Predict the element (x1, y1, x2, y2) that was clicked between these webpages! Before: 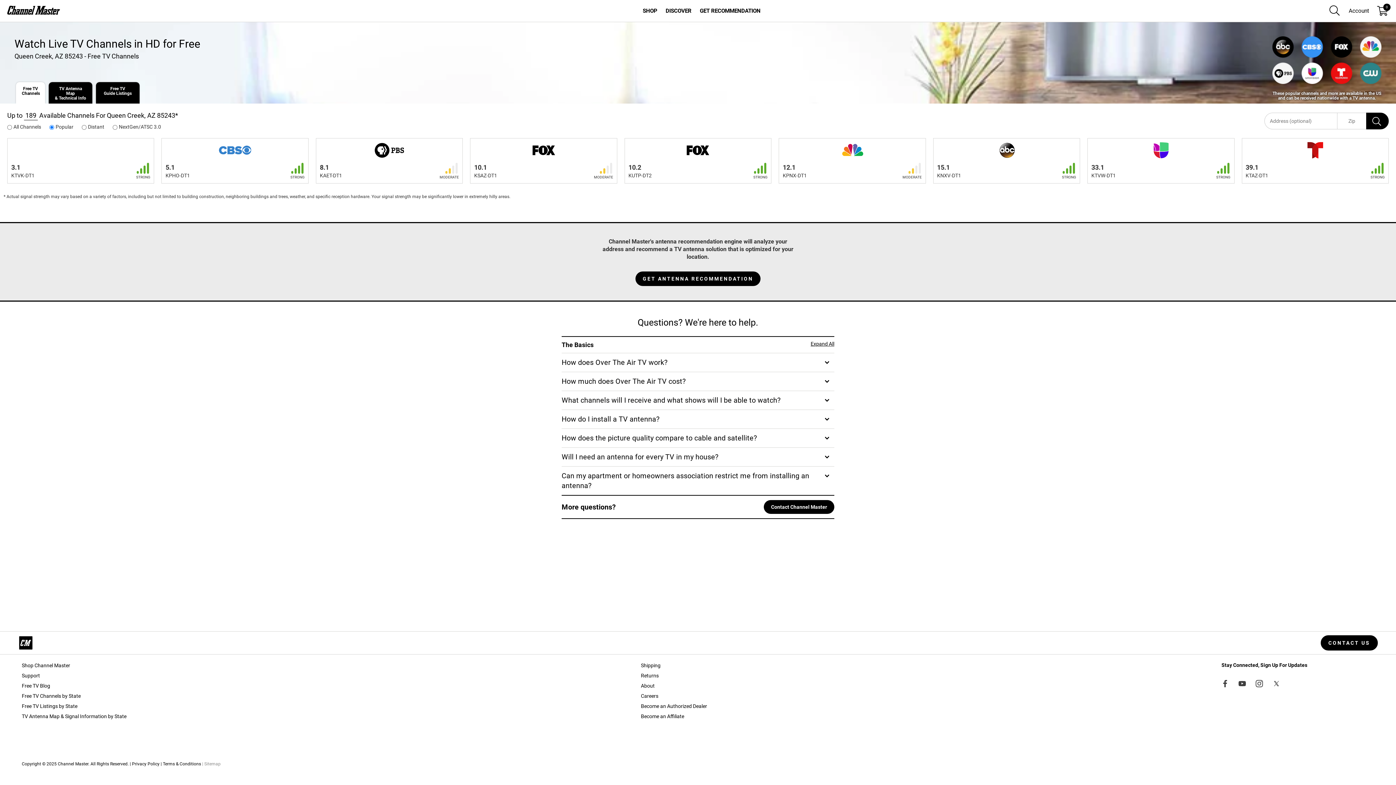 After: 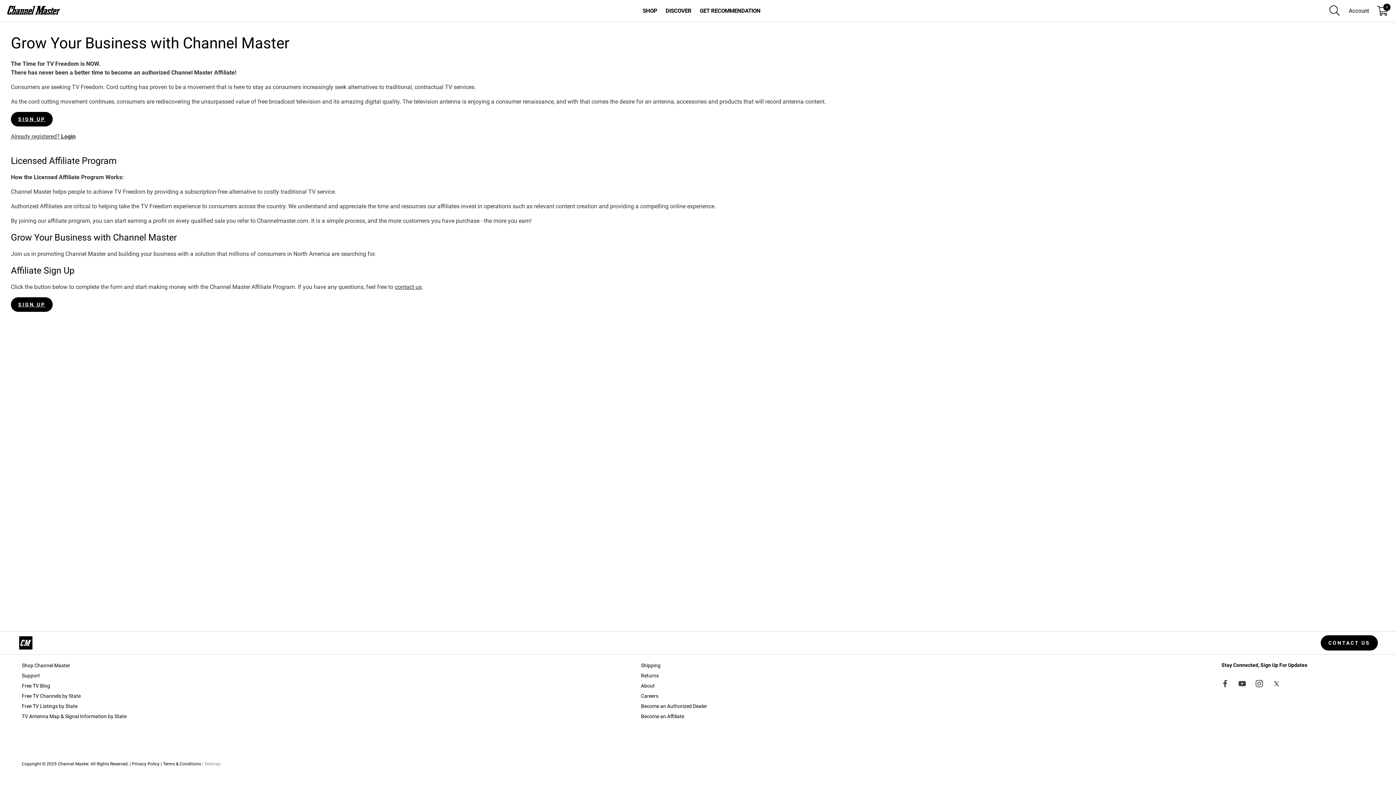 Action: bbox: (641, 713, 684, 719) label: Become an Affiliate